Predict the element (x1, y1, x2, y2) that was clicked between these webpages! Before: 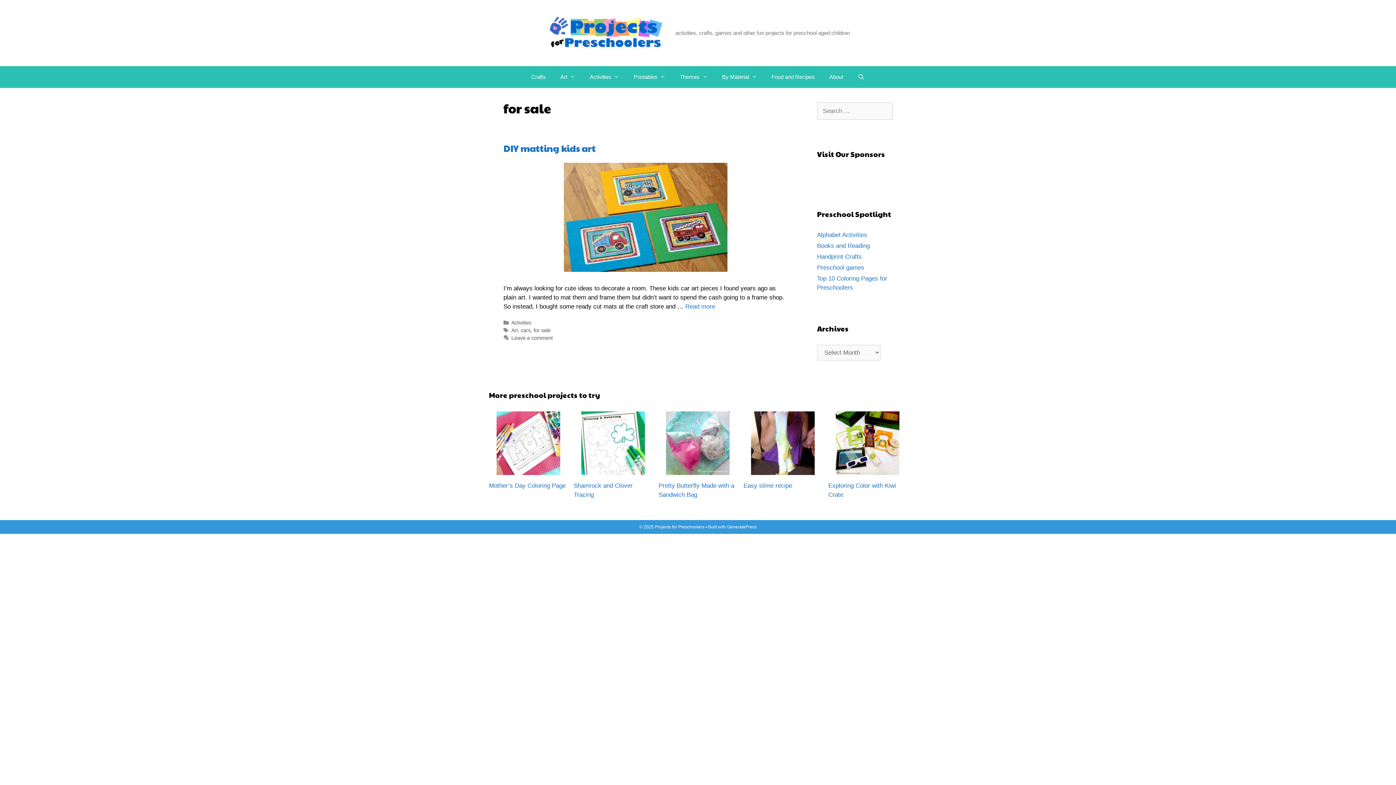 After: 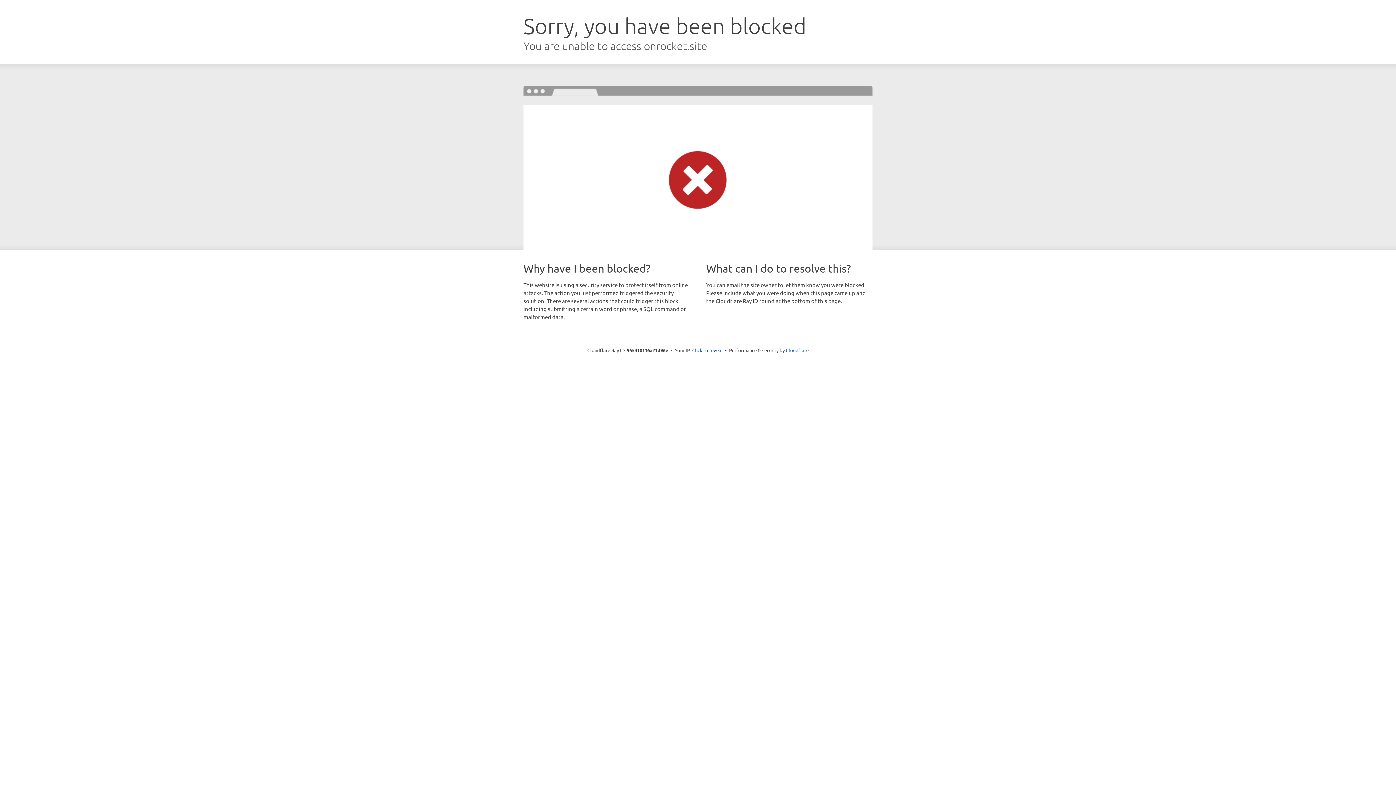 Action: label: GeneratePress bbox: (727, 524, 756, 529)